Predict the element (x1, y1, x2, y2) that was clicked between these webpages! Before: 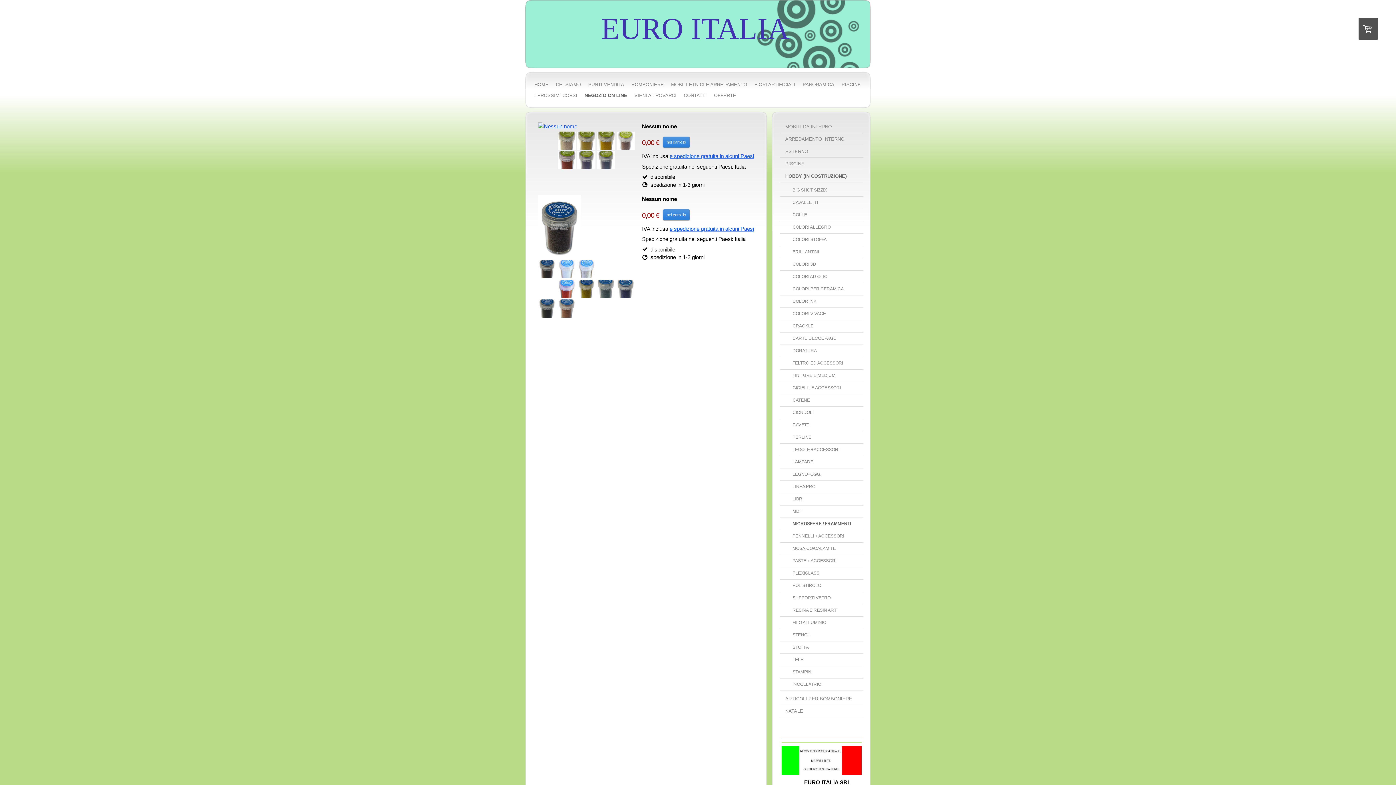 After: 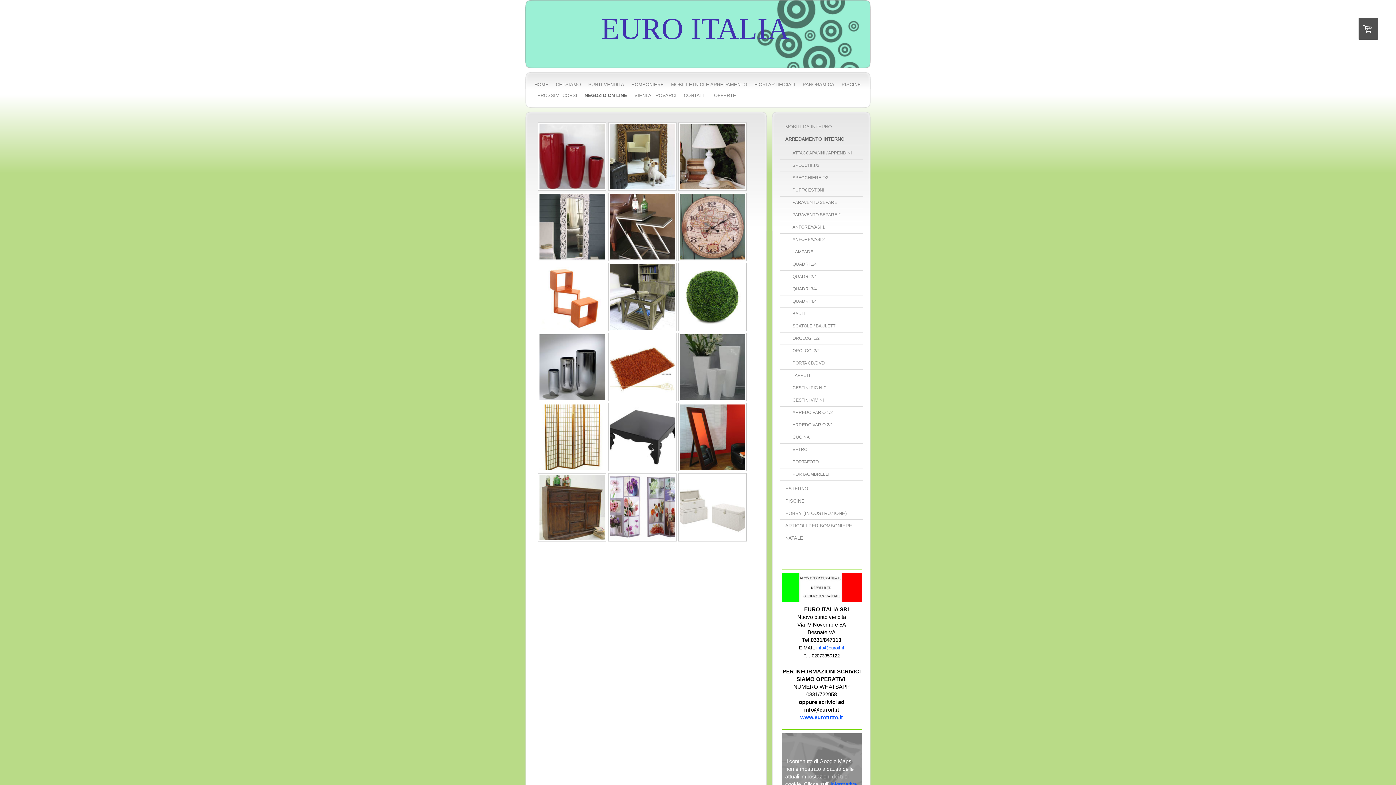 Action: label: ARREDAMENTO INTERNO bbox: (780, 133, 863, 145)